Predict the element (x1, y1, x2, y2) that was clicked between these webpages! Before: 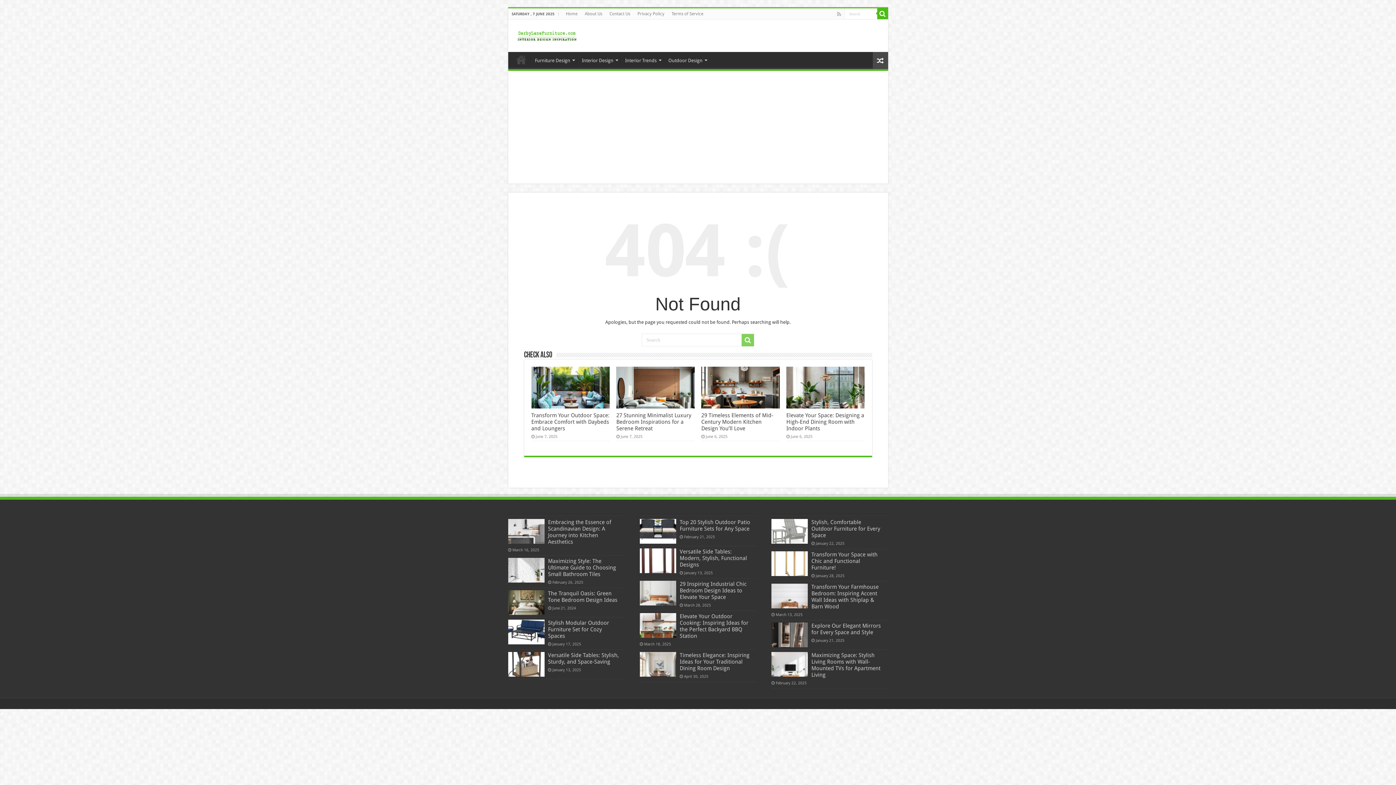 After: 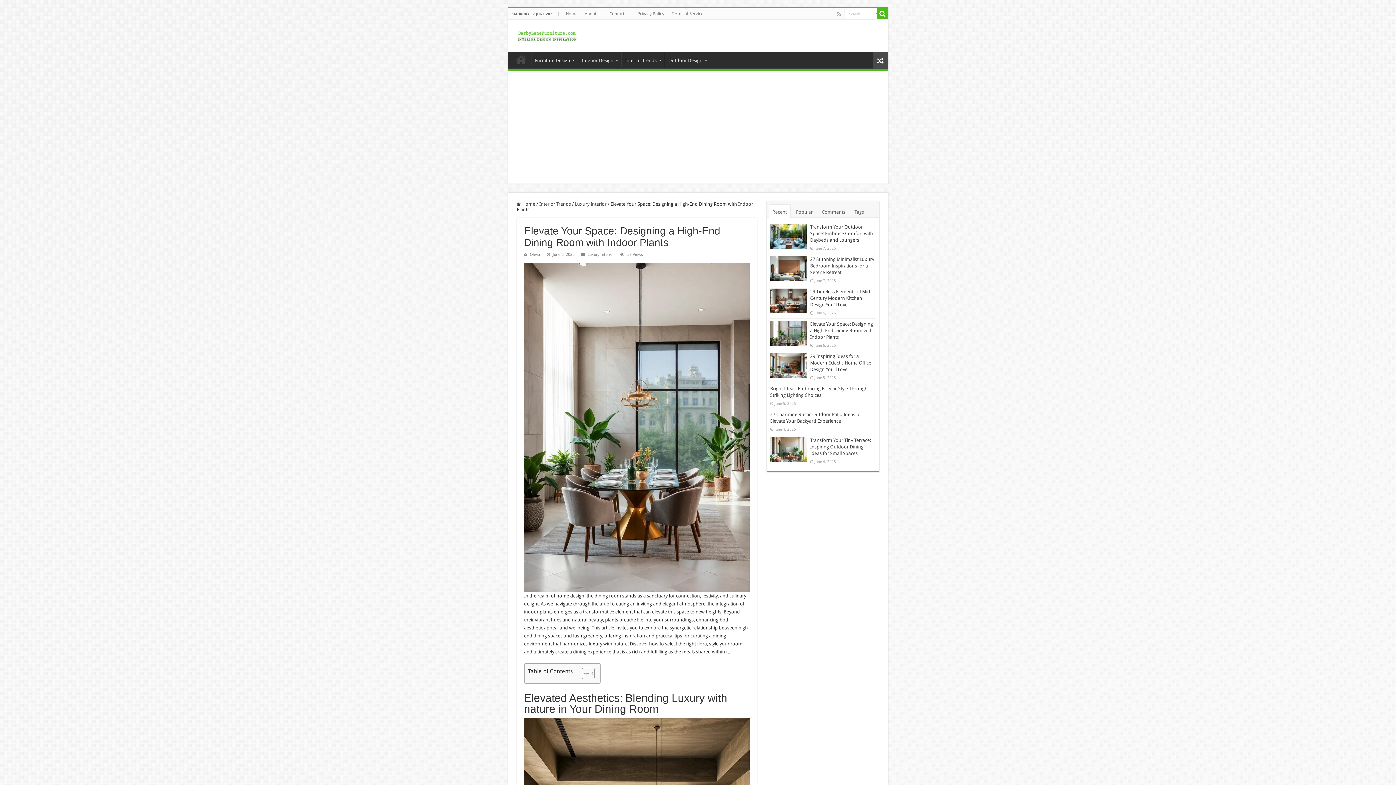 Action: bbox: (786, 366, 864, 408) label:  